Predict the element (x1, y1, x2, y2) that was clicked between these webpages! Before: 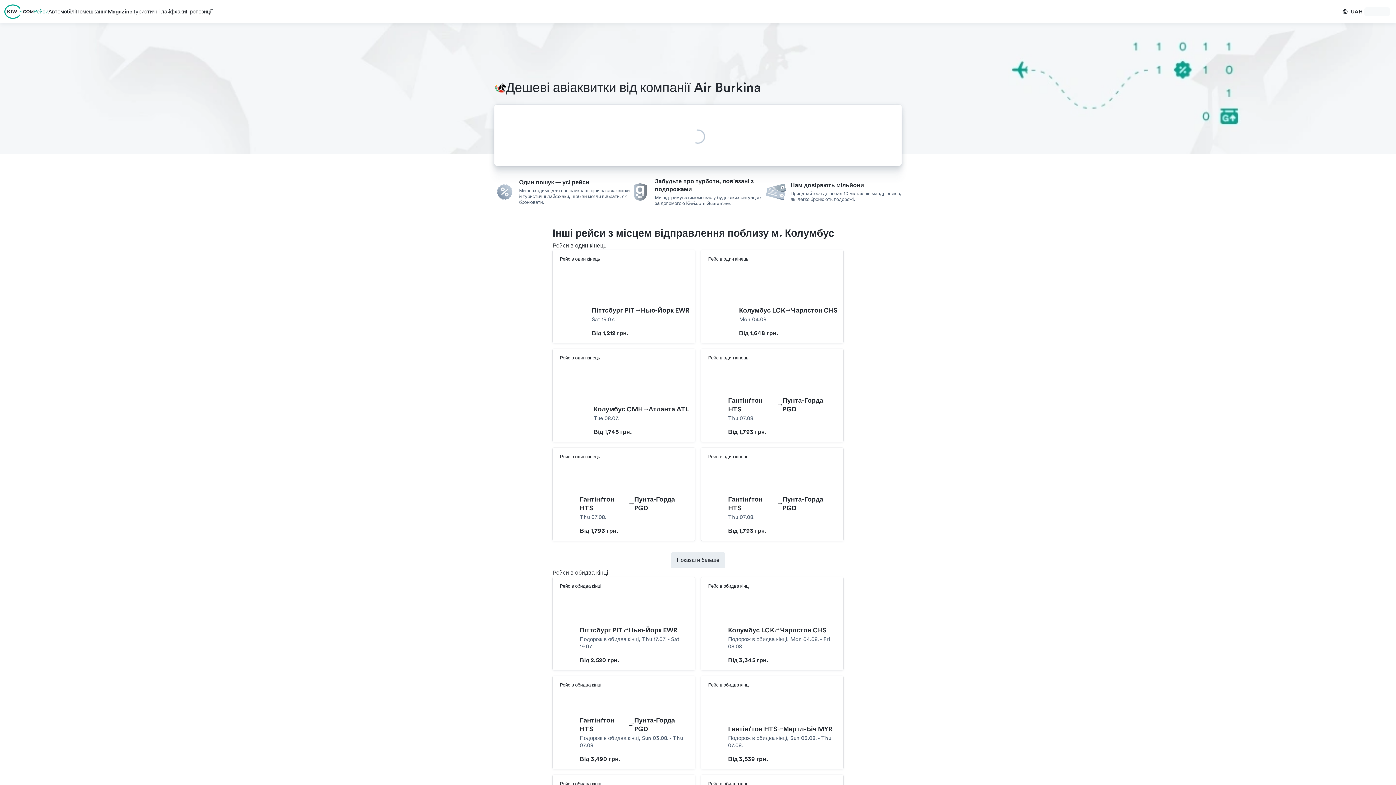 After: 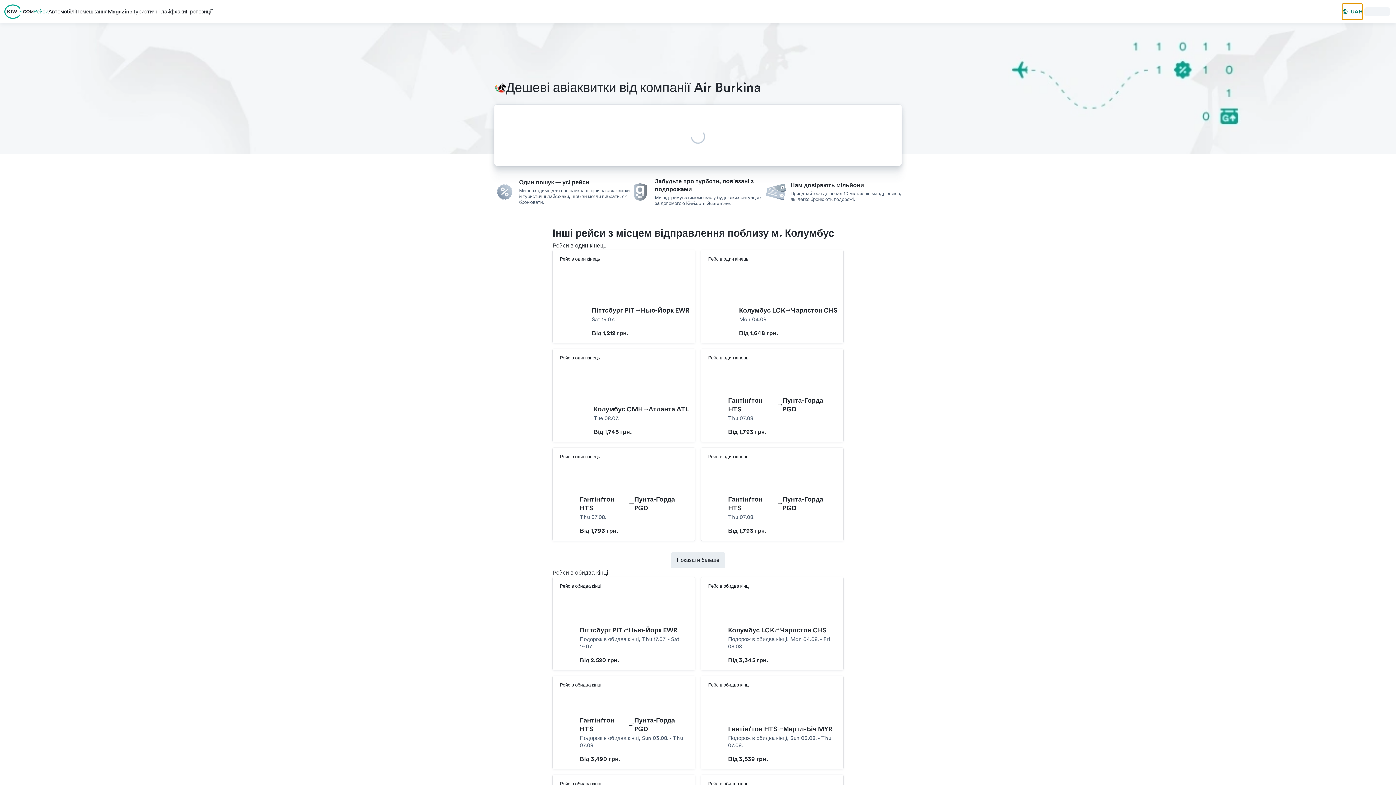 Action: bbox: (1342, 3, 1362, 19) label: Перемикач регіональних налаштувань